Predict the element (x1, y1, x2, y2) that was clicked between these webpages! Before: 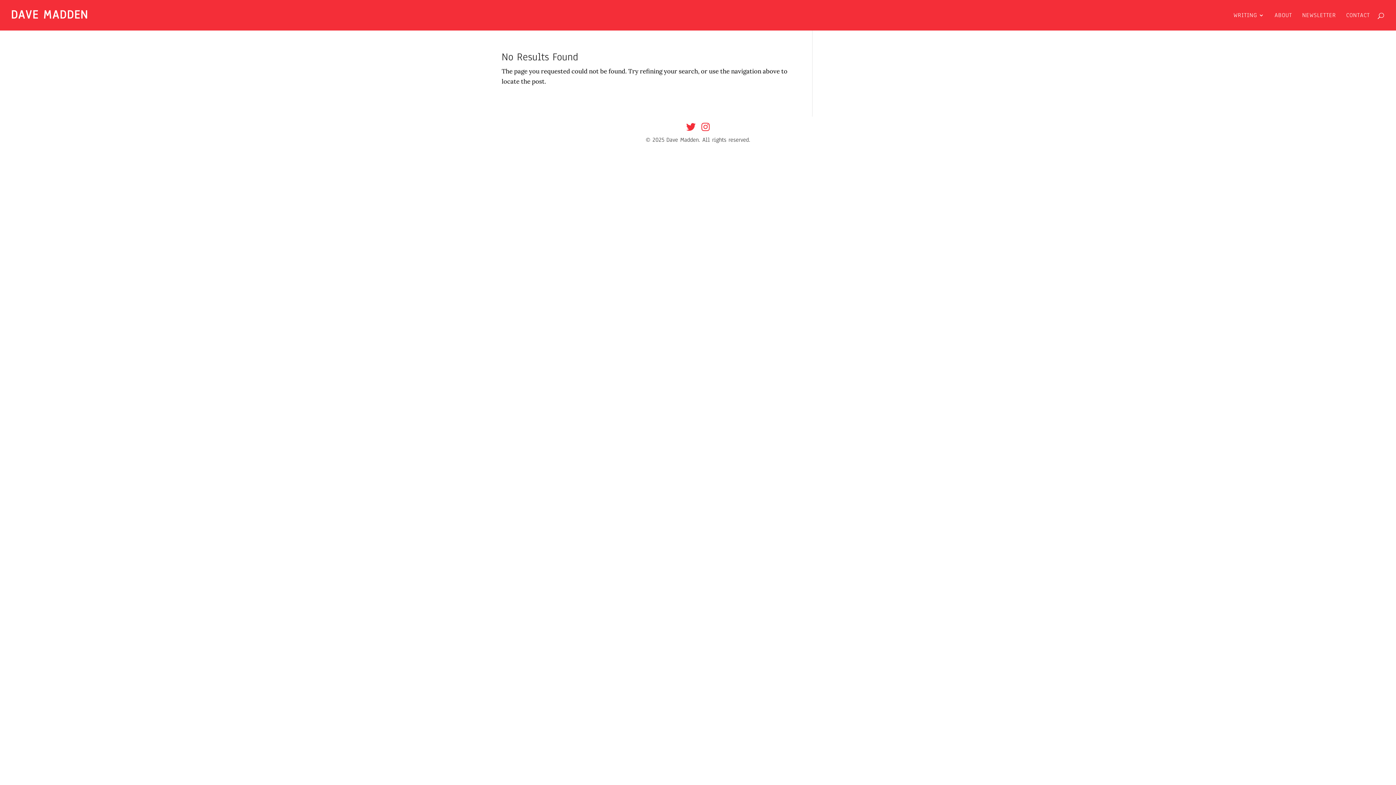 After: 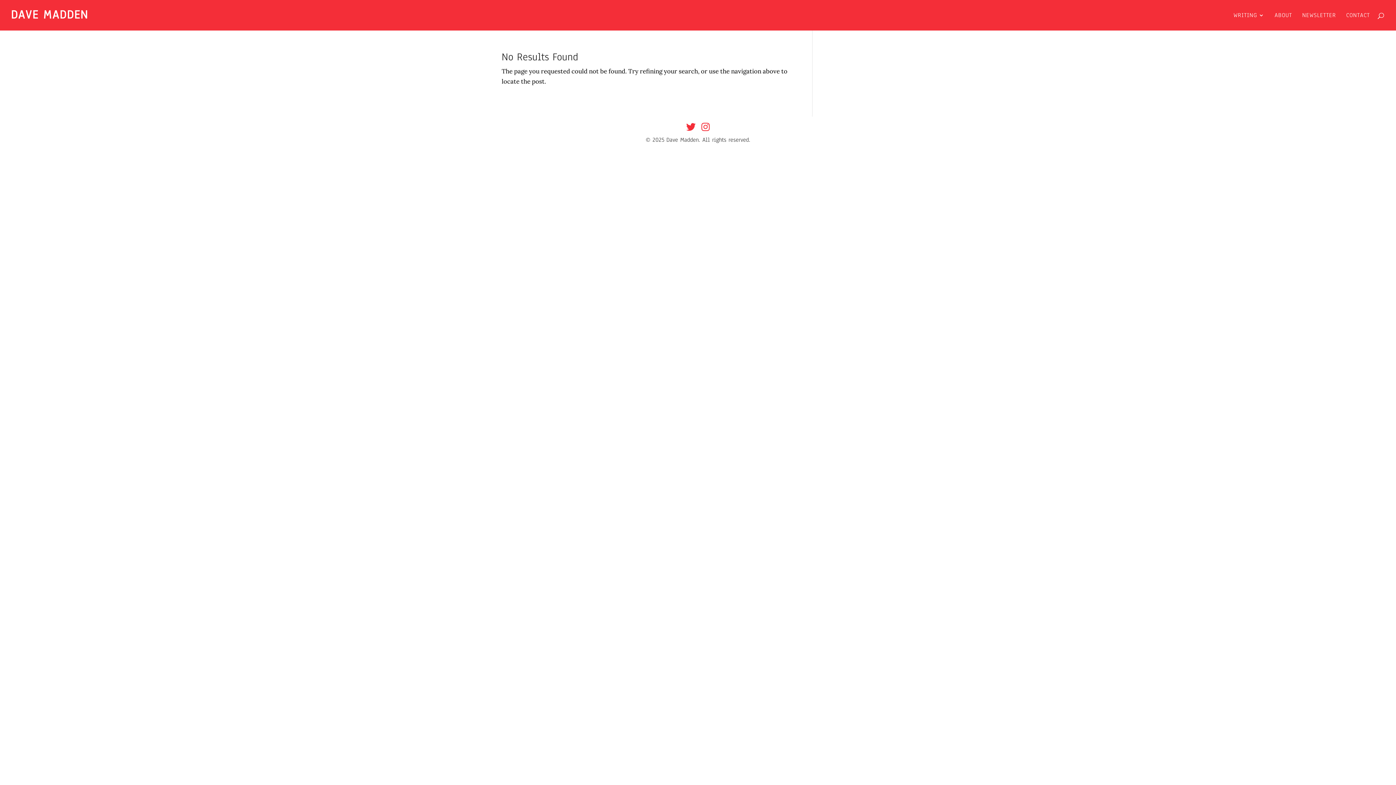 Action: bbox: (701, 121, 710, 133)